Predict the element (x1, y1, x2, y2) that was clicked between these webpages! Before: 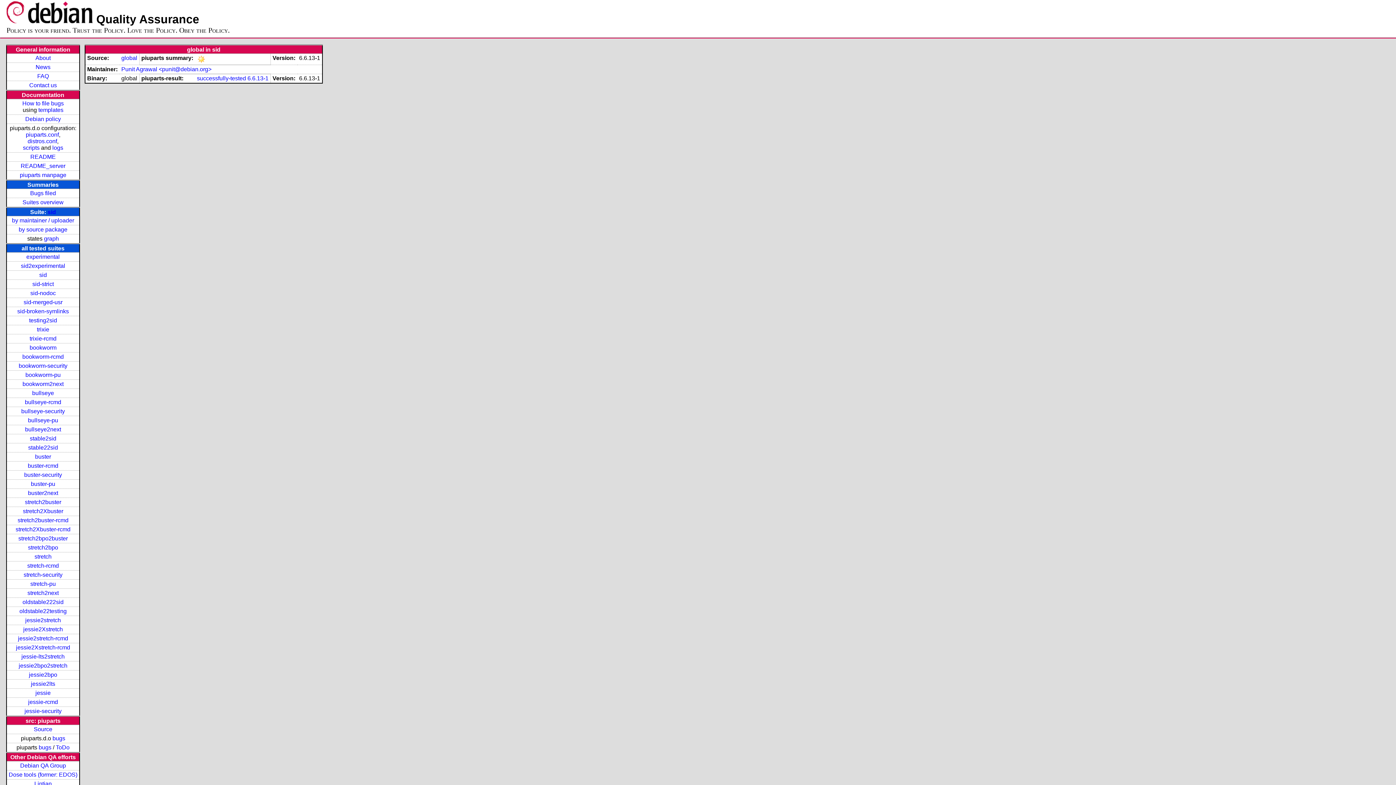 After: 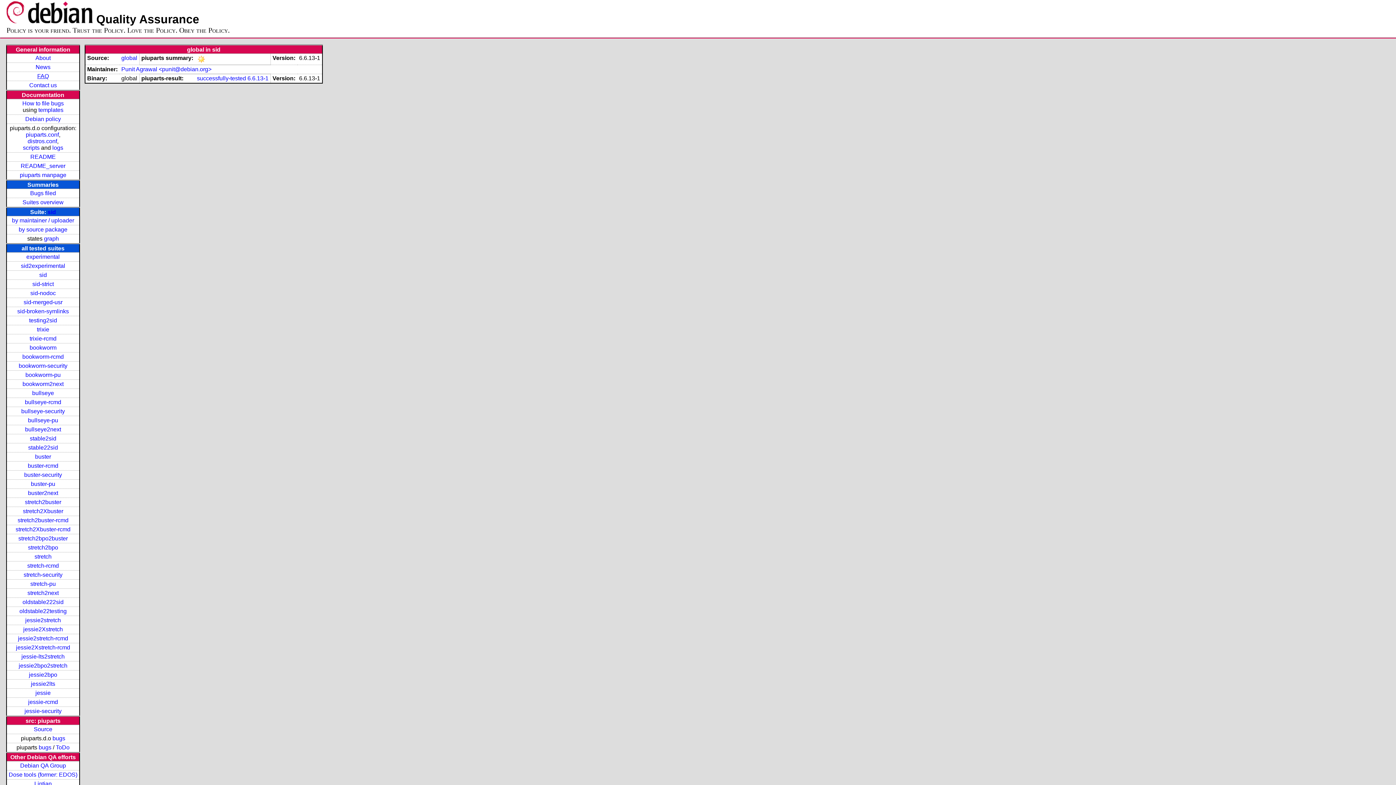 Action: bbox: (37, 73, 48, 79) label: FAQ